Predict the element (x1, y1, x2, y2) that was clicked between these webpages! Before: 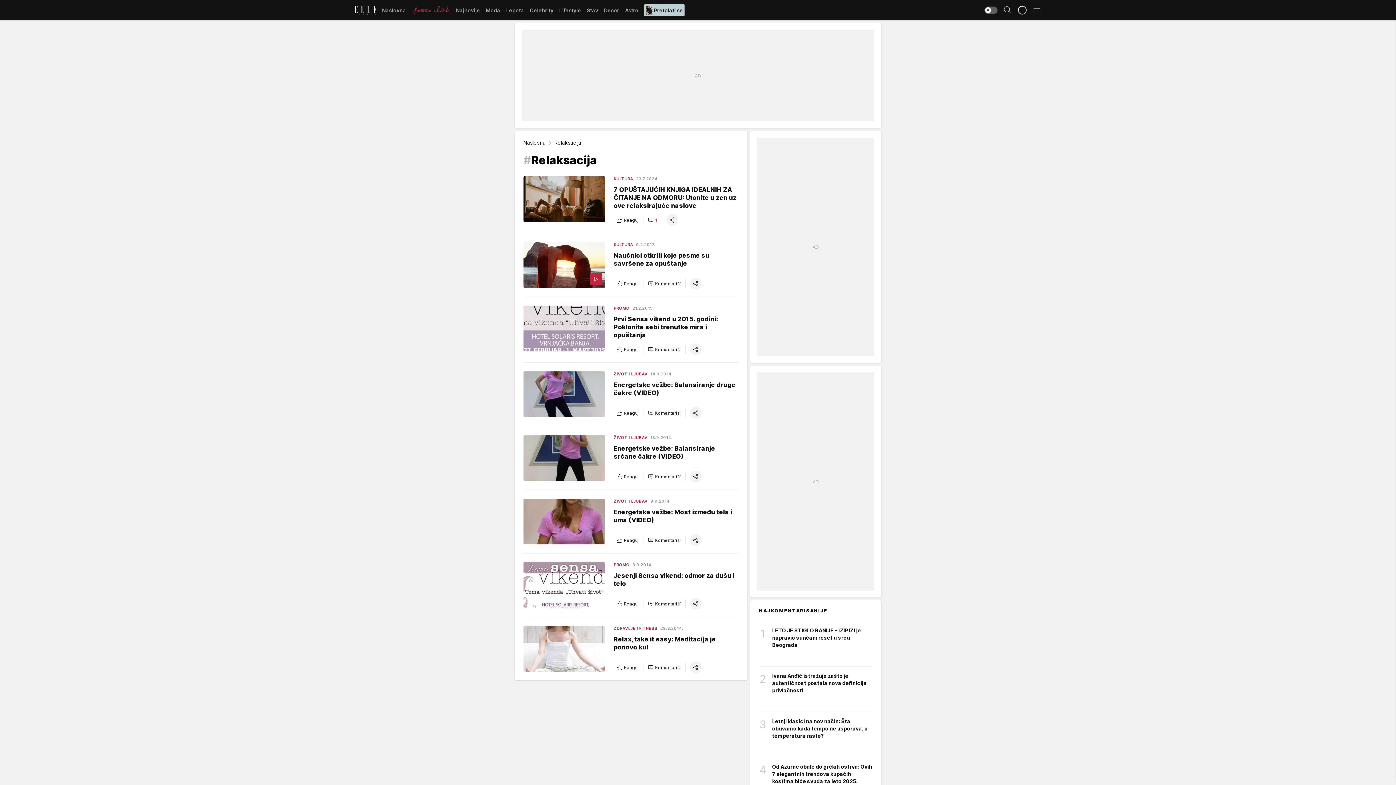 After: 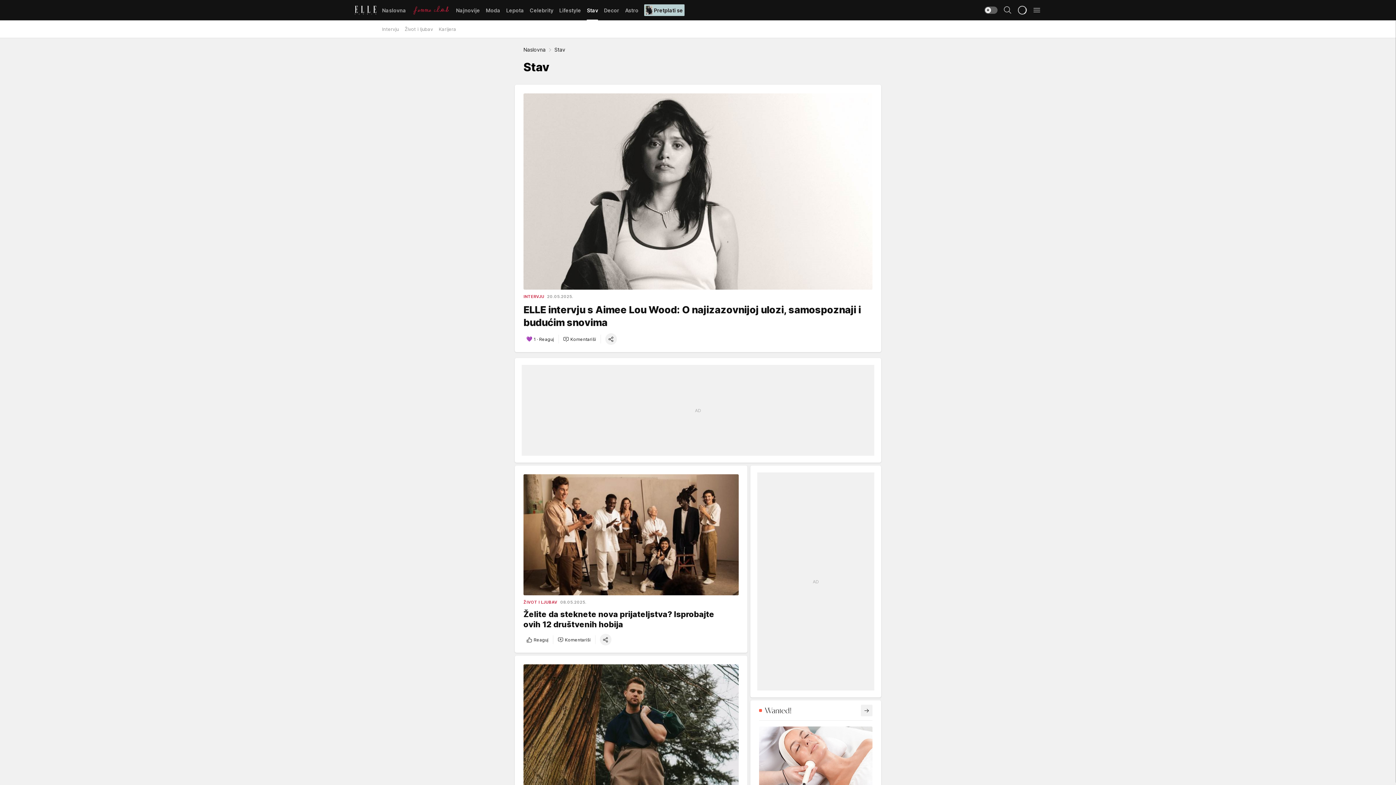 Action: bbox: (587, 0, 598, 20) label: Stav